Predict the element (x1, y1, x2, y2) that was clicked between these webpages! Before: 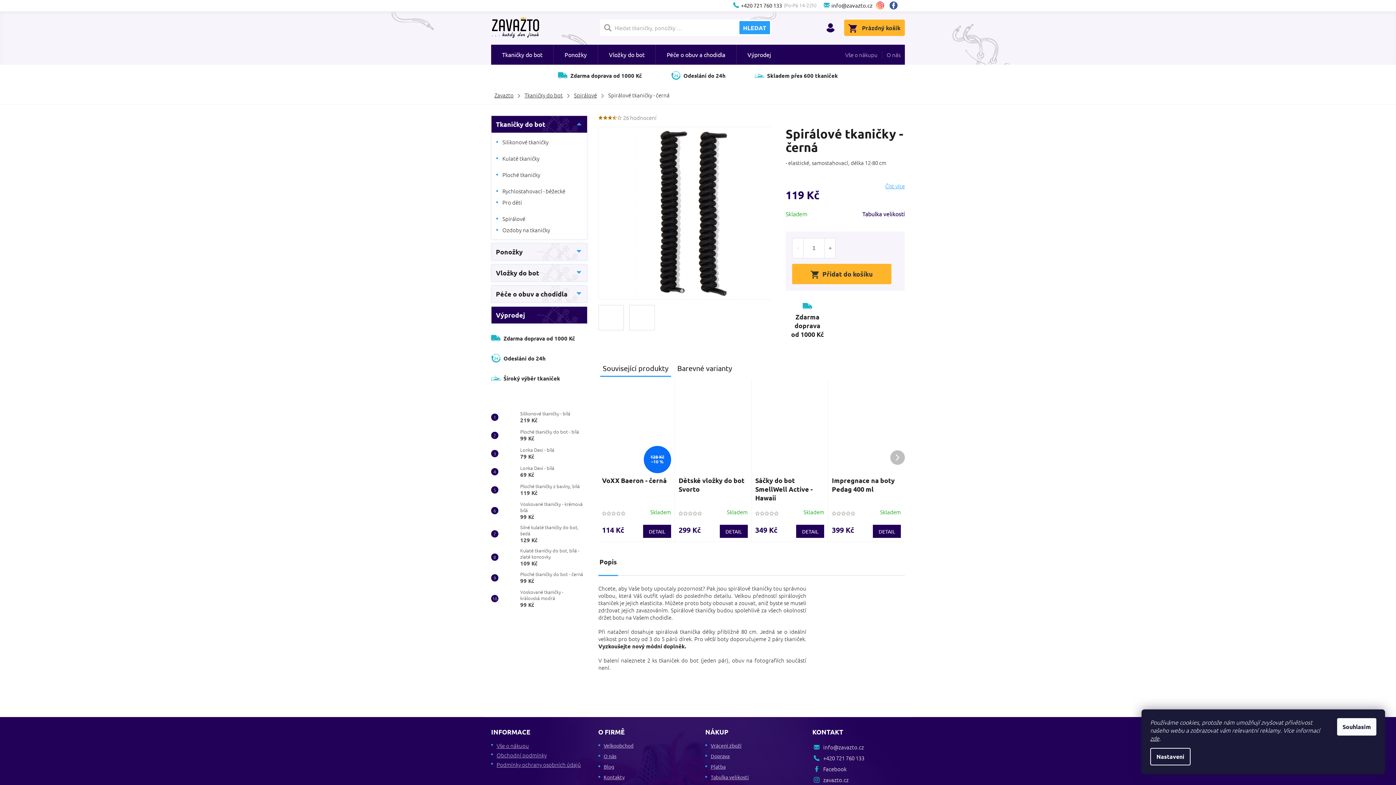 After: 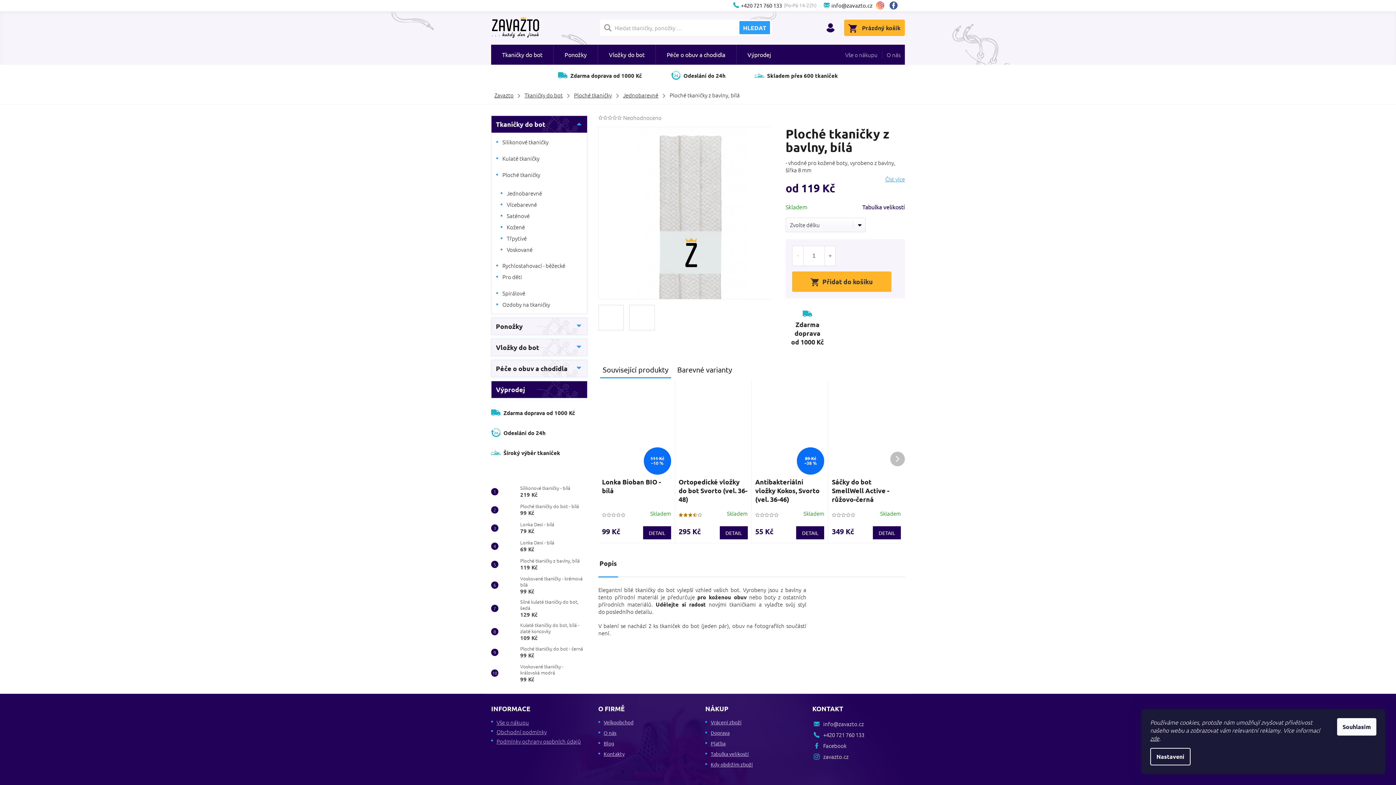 Action: bbox: (498, 482, 516, 497)